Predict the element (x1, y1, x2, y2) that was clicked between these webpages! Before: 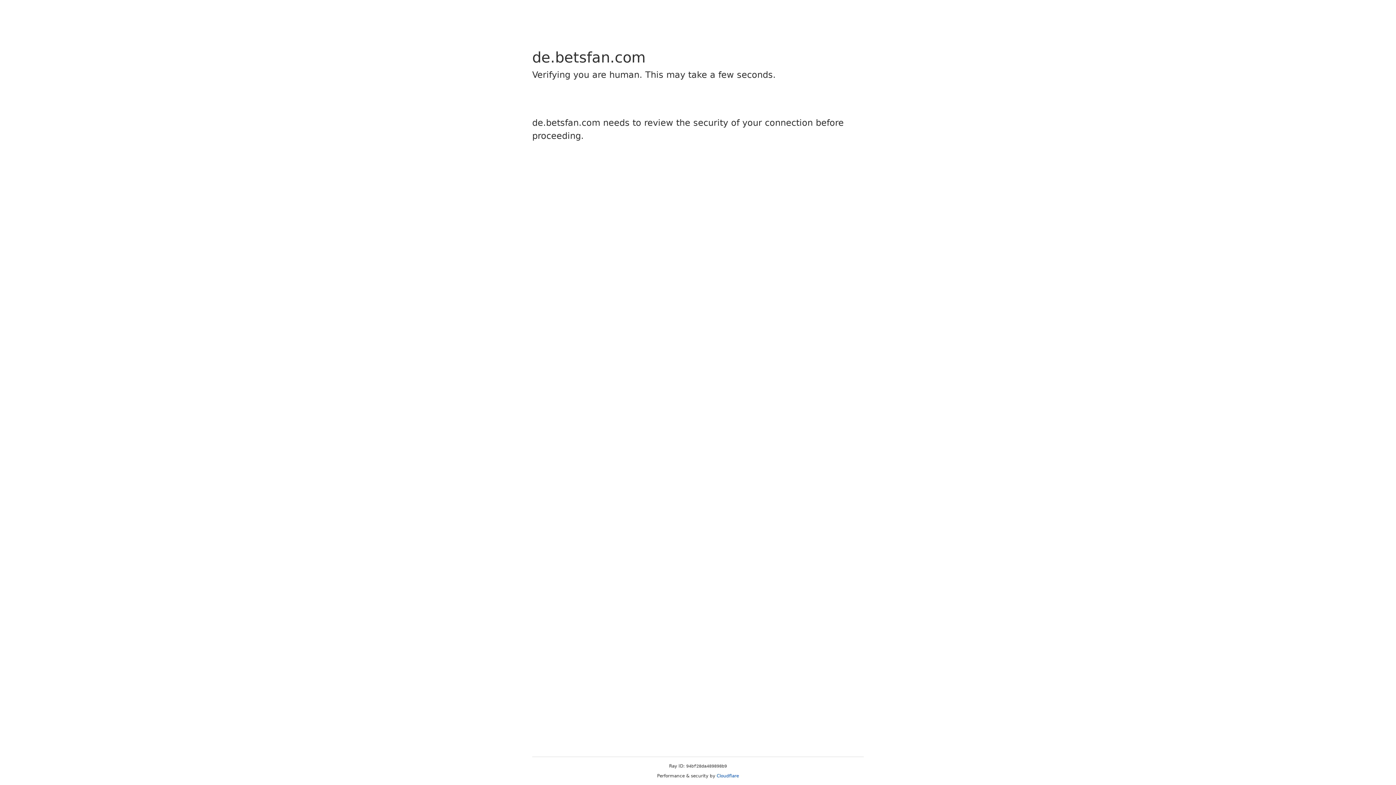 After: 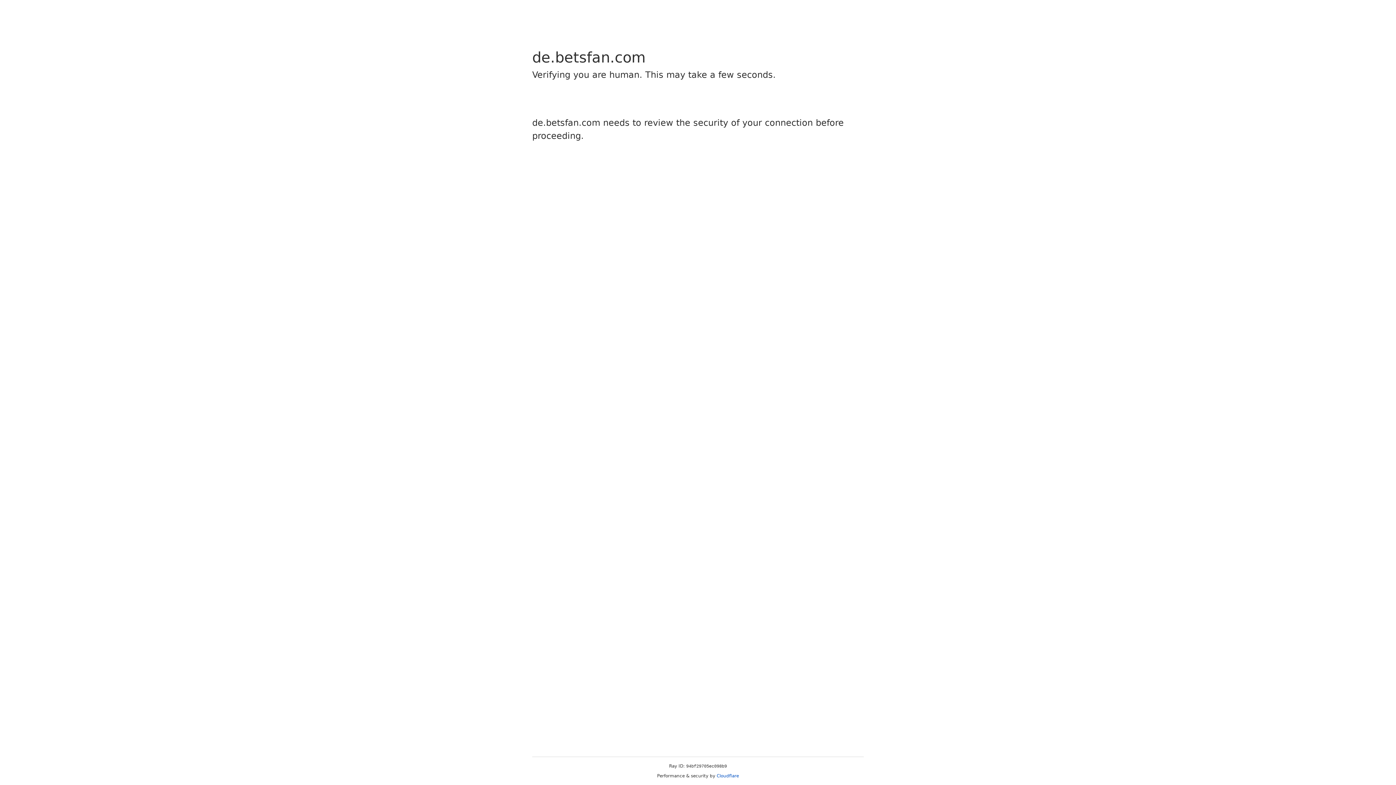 Action: label: Cloudflare bbox: (716, 773, 739, 778)